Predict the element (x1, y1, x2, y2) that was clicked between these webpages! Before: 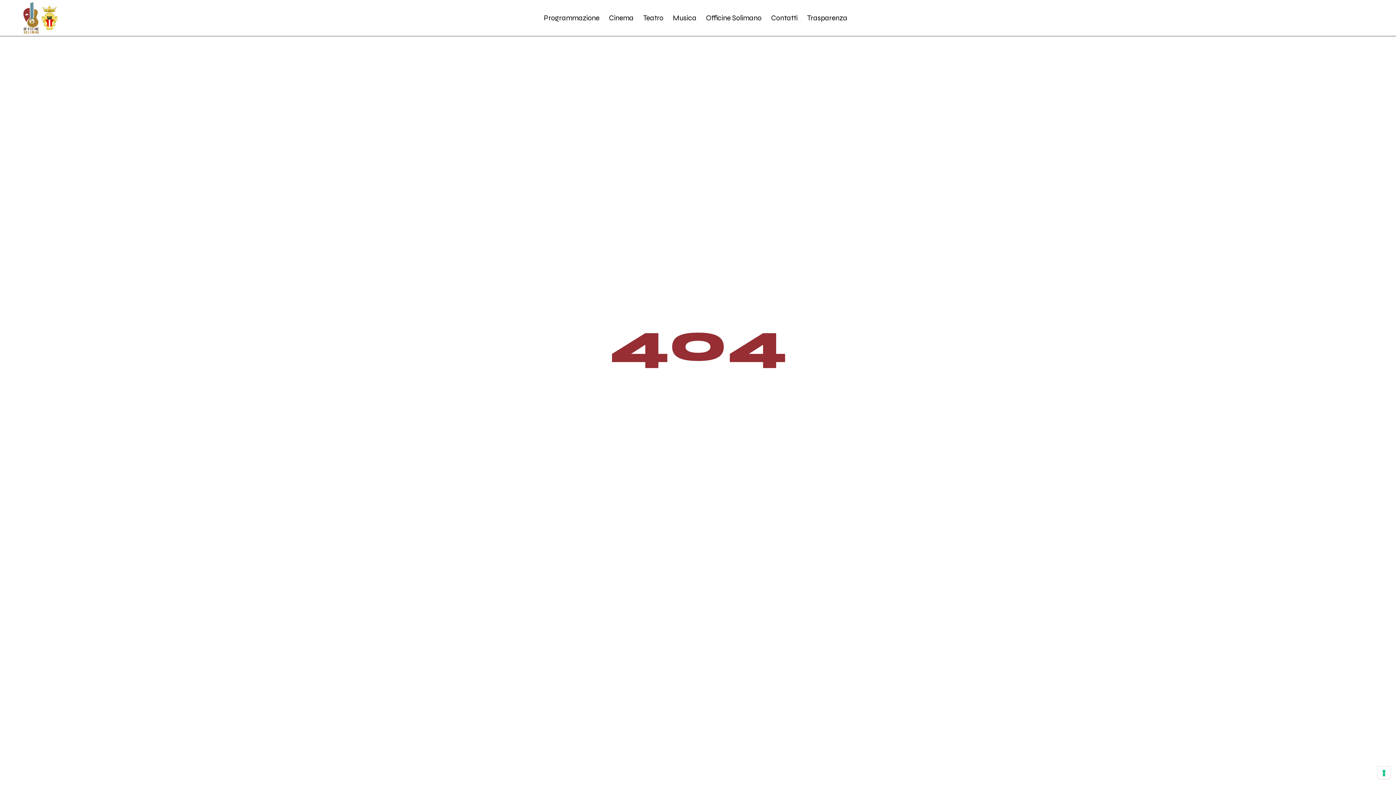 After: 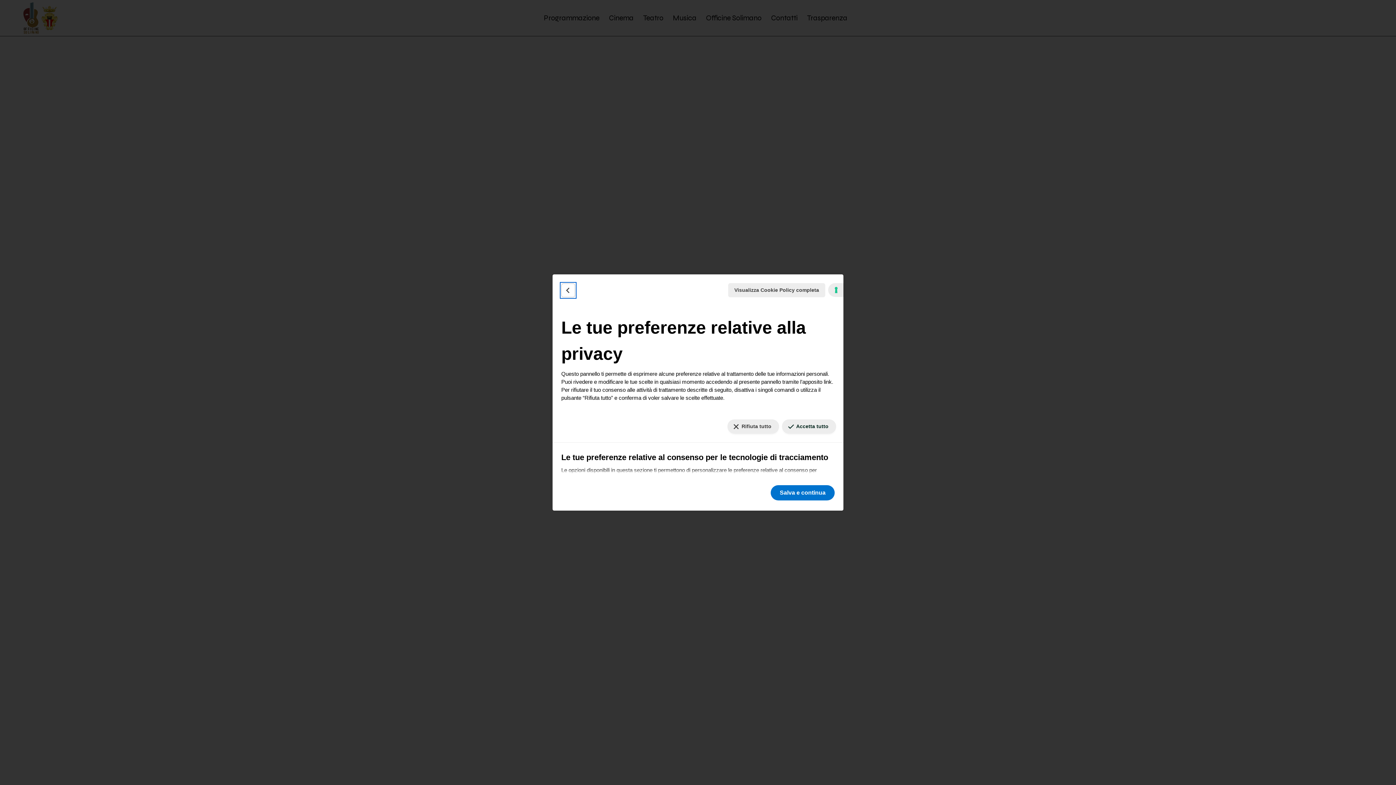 Action: bbox: (1378, 767, 1390, 779) label: Le tue preferenze relative al consenso per le tecnologie di tracciamento